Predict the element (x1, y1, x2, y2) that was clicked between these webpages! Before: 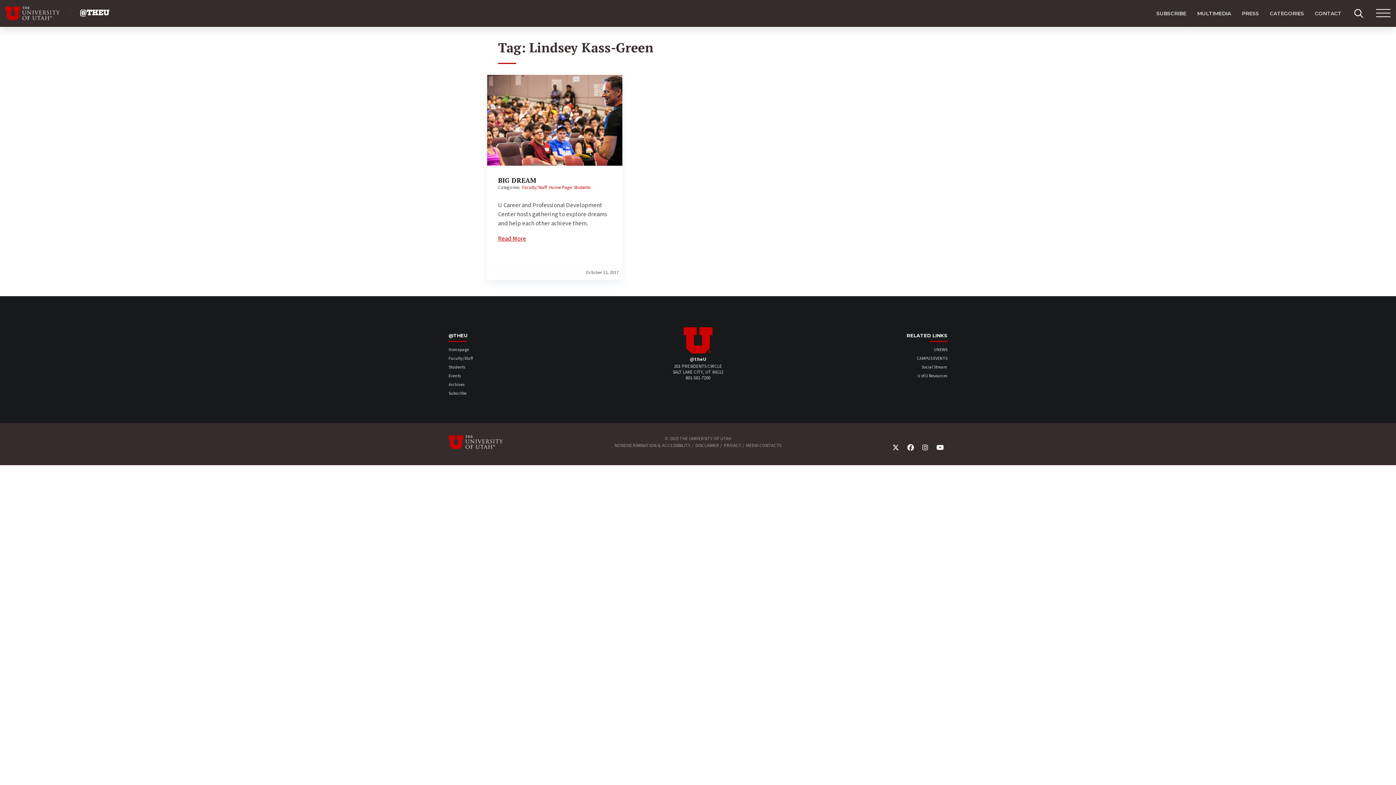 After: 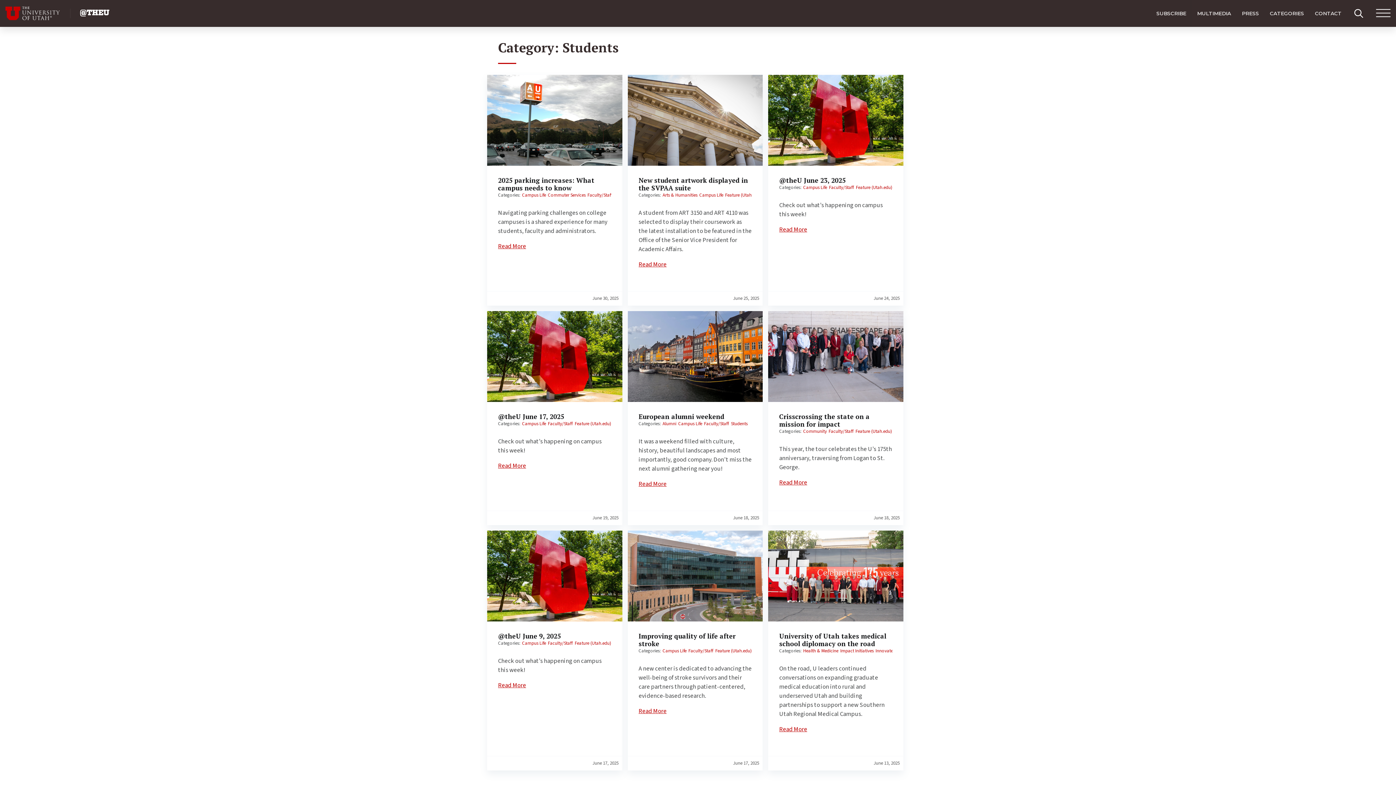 Action: bbox: (448, 364, 465, 370) label: Students